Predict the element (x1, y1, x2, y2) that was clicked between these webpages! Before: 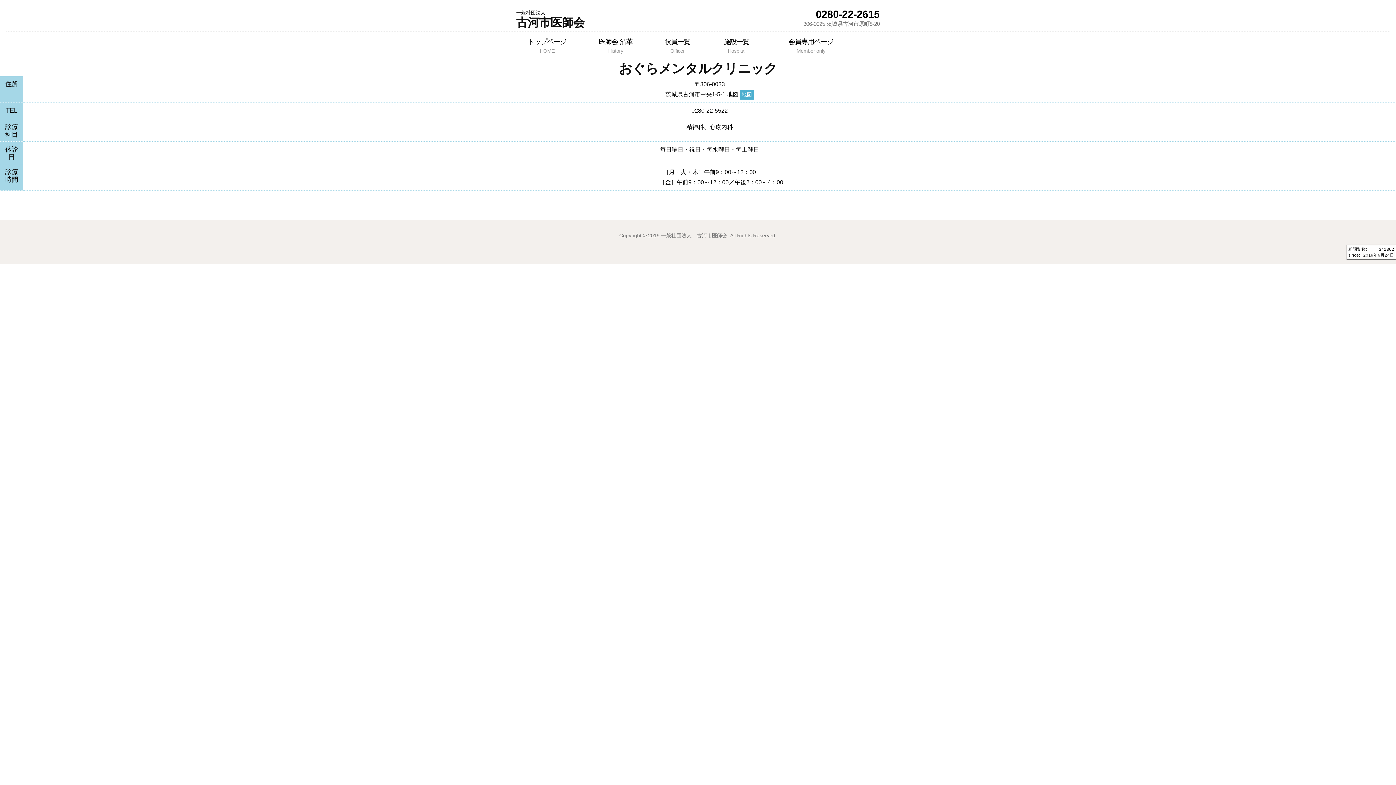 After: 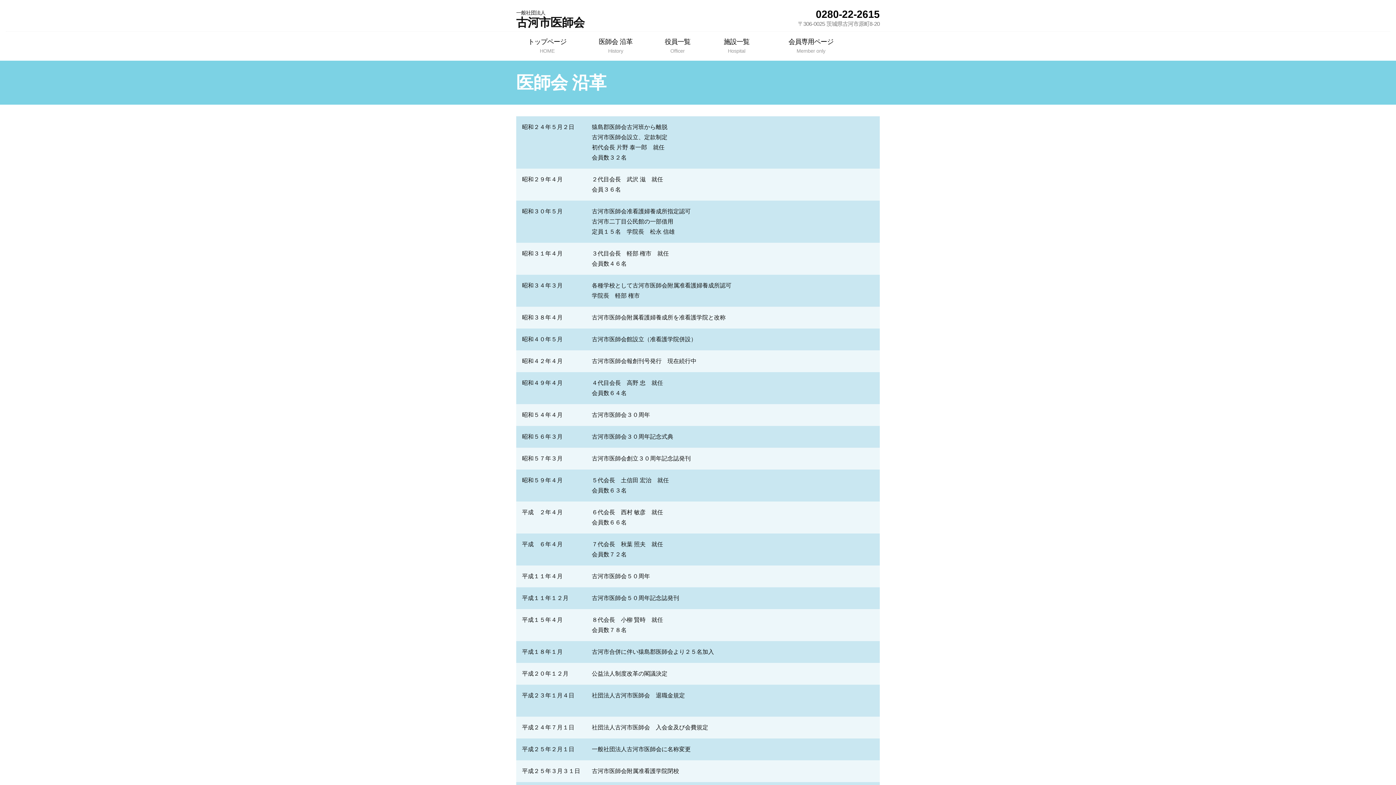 Action: bbox: (589, 37, 641, 54) label: 医師会 沿革History